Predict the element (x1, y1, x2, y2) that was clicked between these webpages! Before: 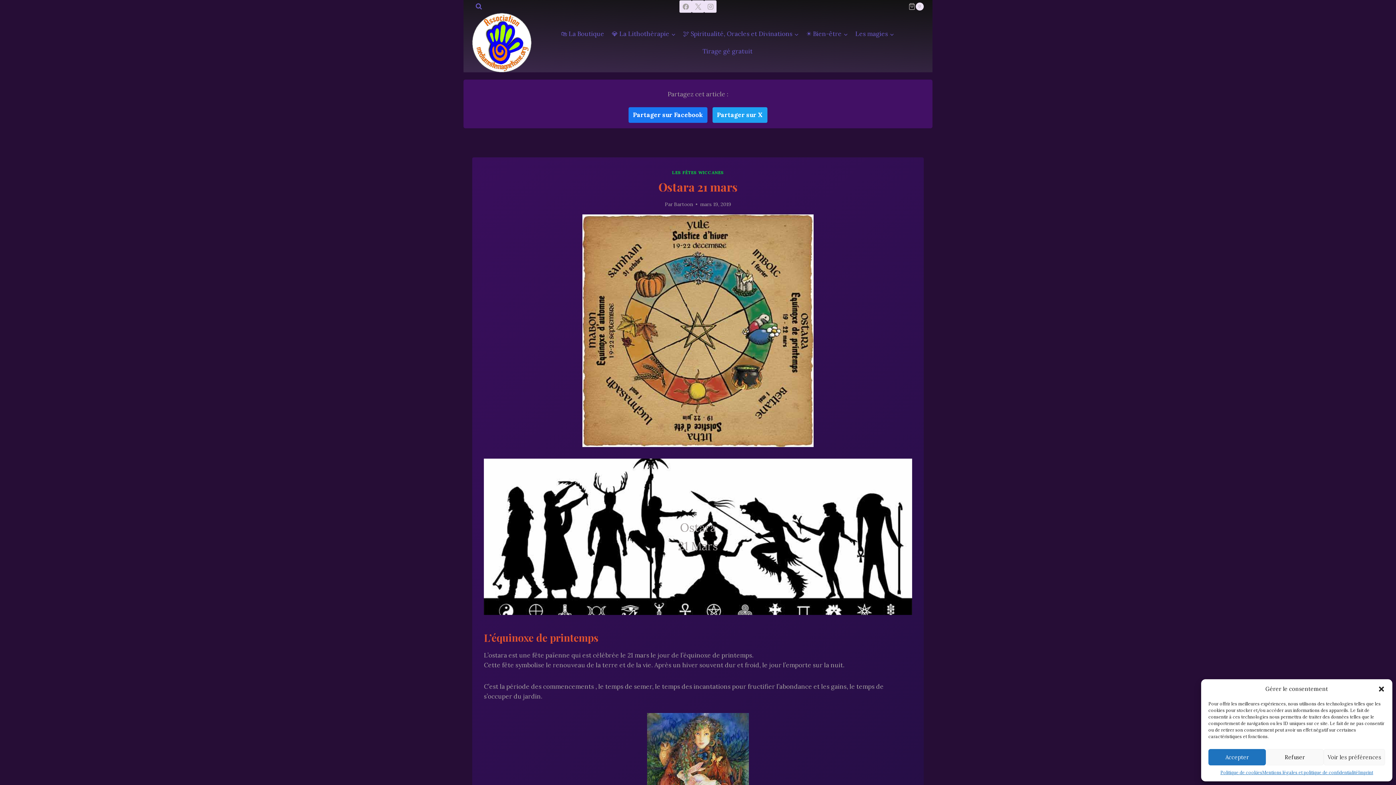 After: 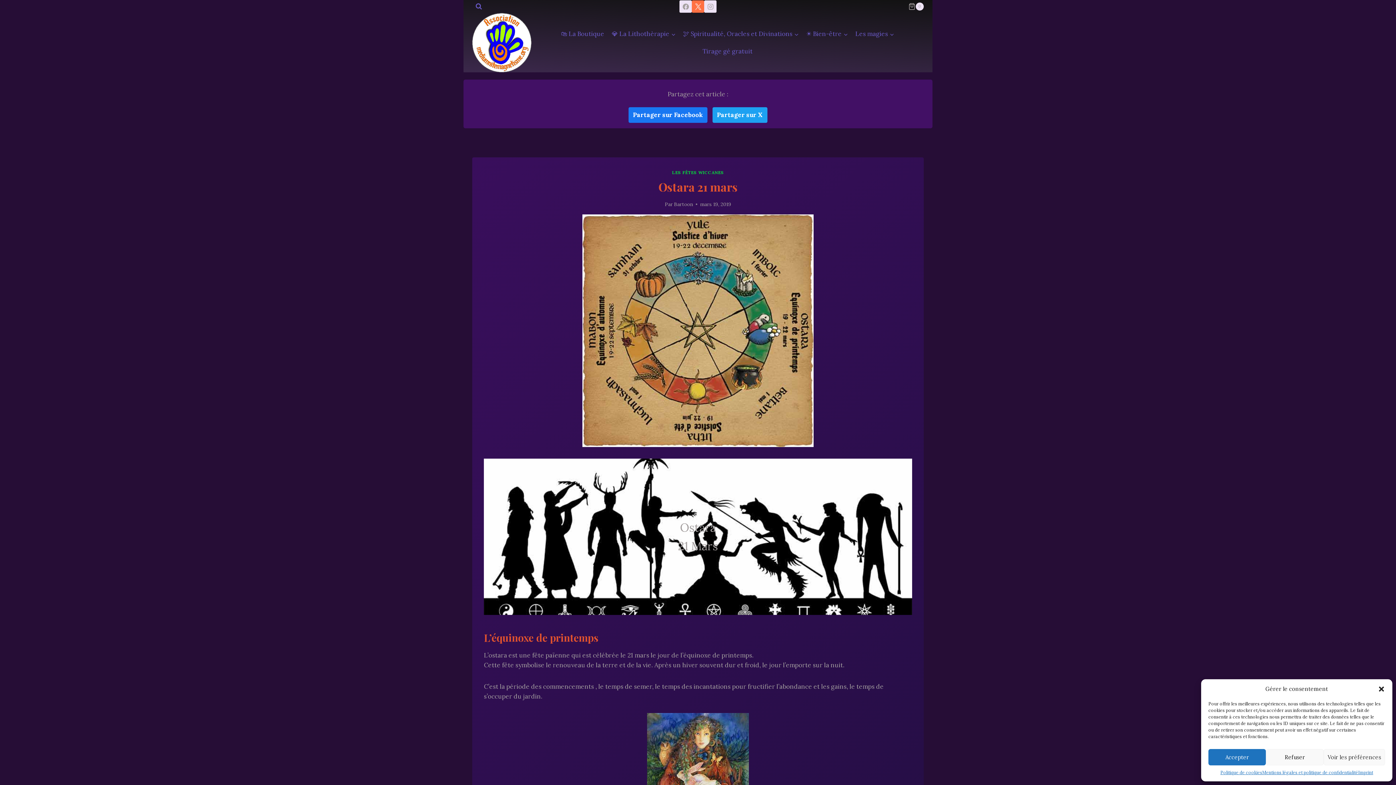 Action: bbox: (692, 0, 704, 12) label: X